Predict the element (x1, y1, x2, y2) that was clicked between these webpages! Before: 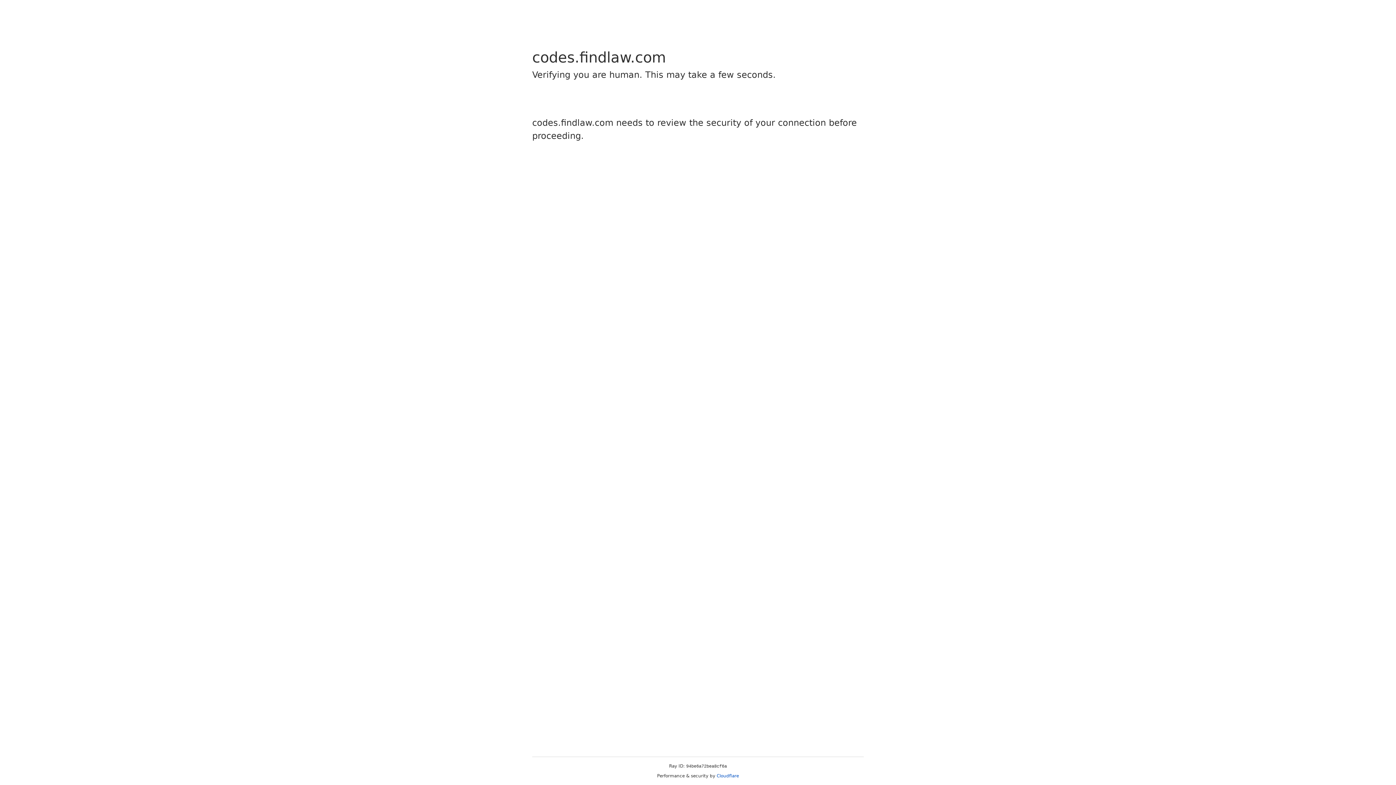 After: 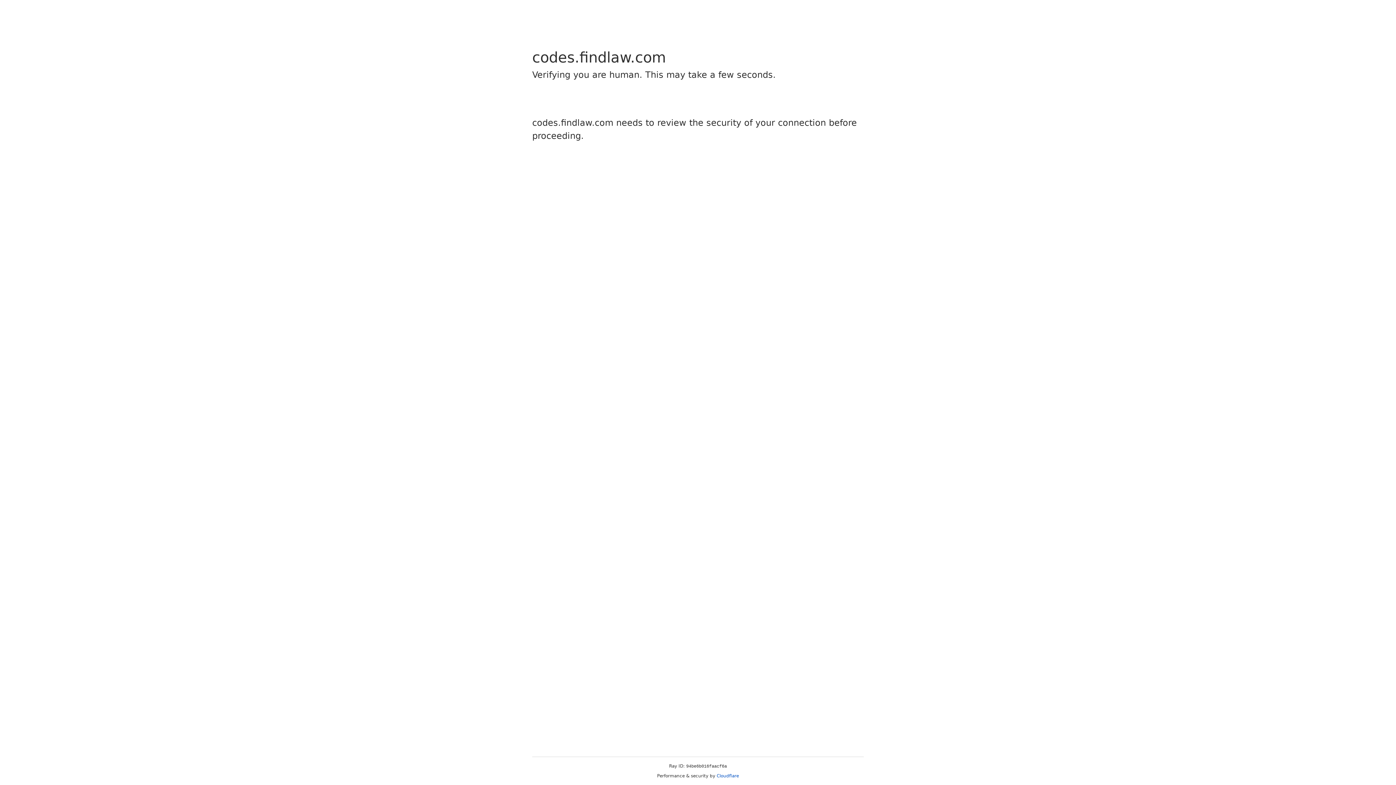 Action: label: Cloudflare bbox: (716, 773, 739, 778)